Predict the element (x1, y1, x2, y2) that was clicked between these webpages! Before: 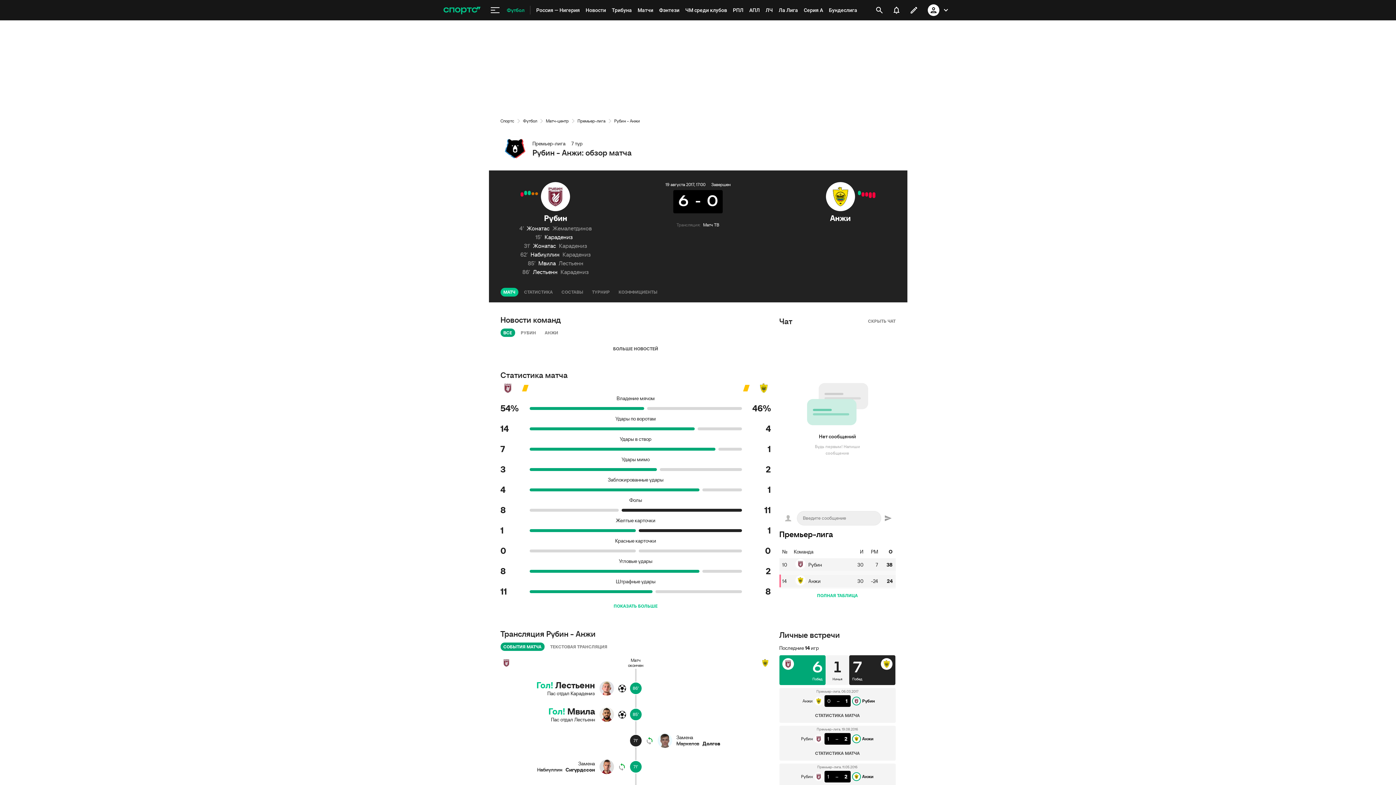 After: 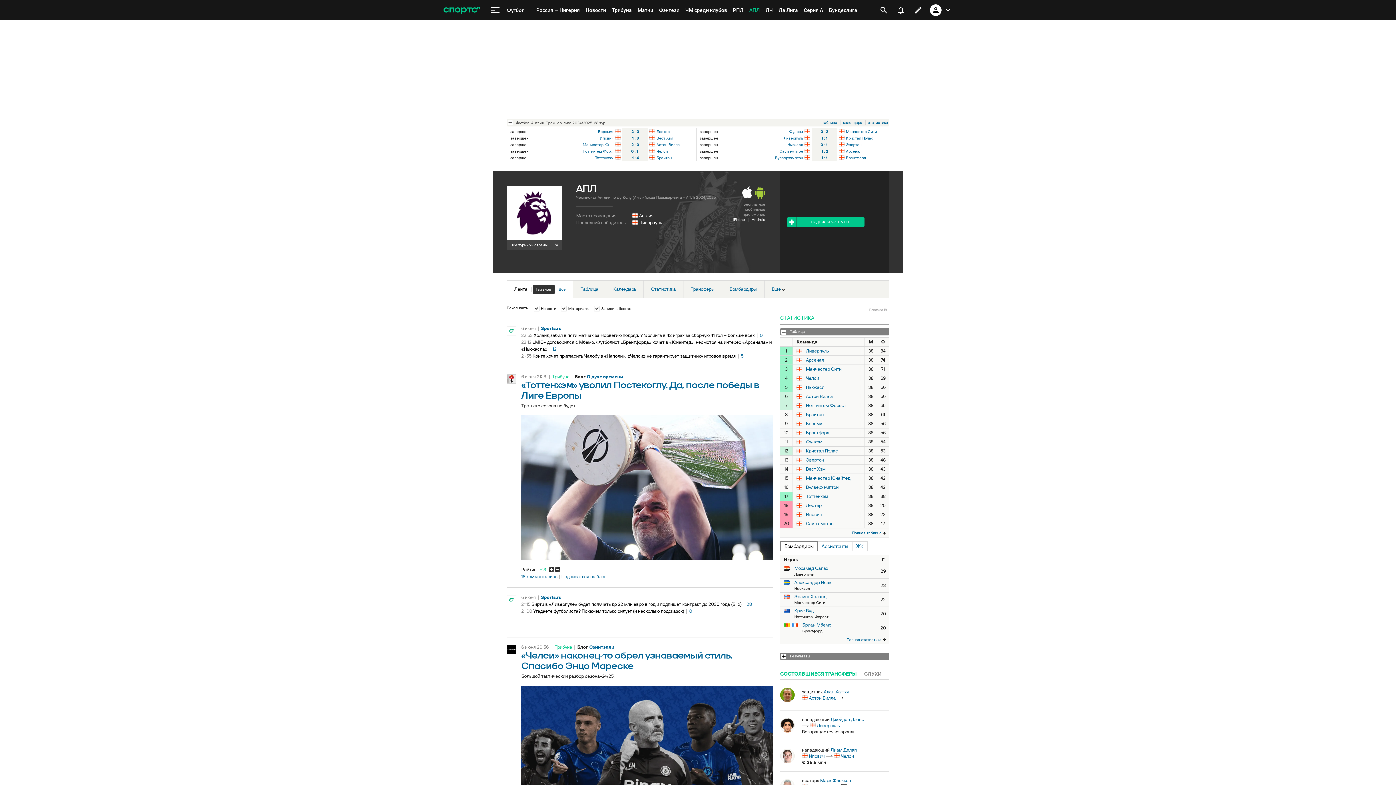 Action: bbox: (746, 0, 762, 20) label: АПЛ